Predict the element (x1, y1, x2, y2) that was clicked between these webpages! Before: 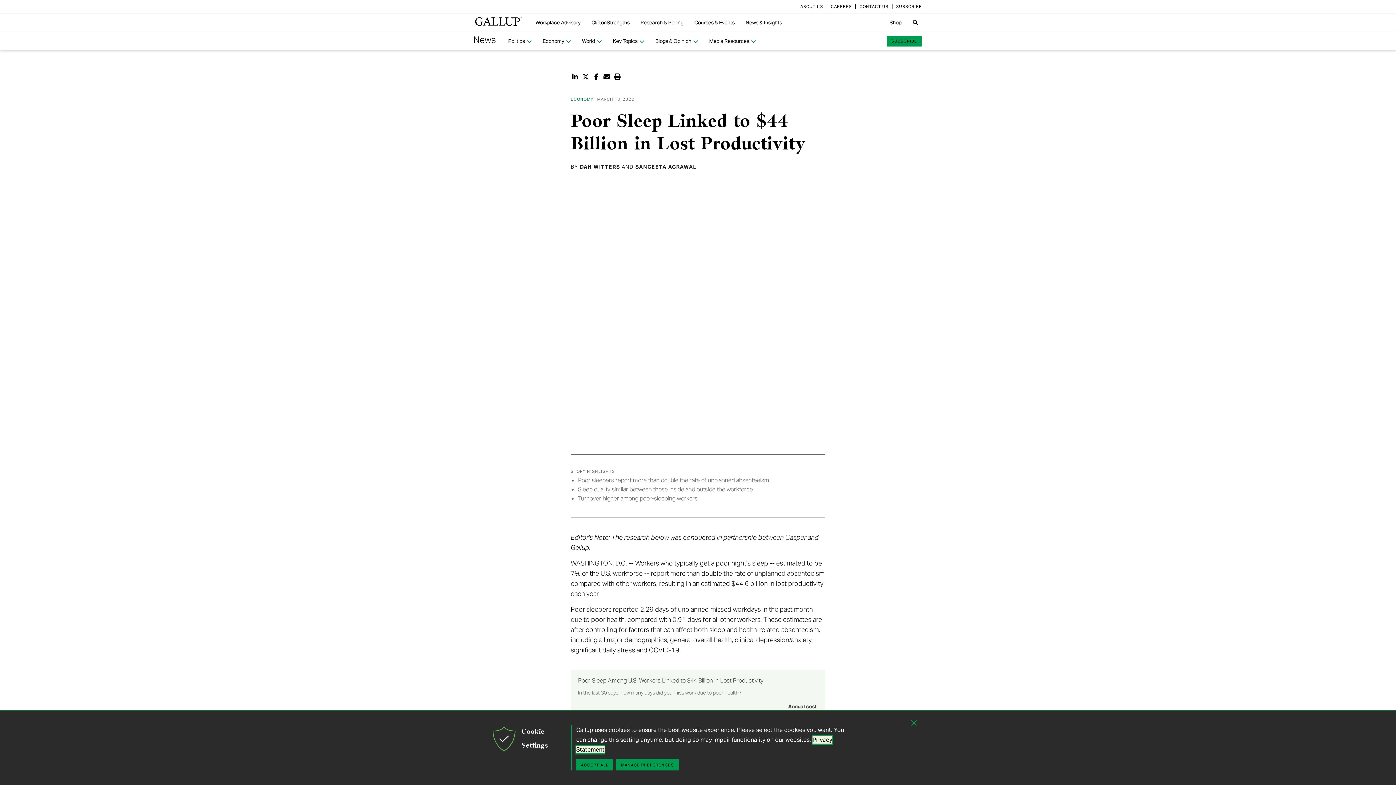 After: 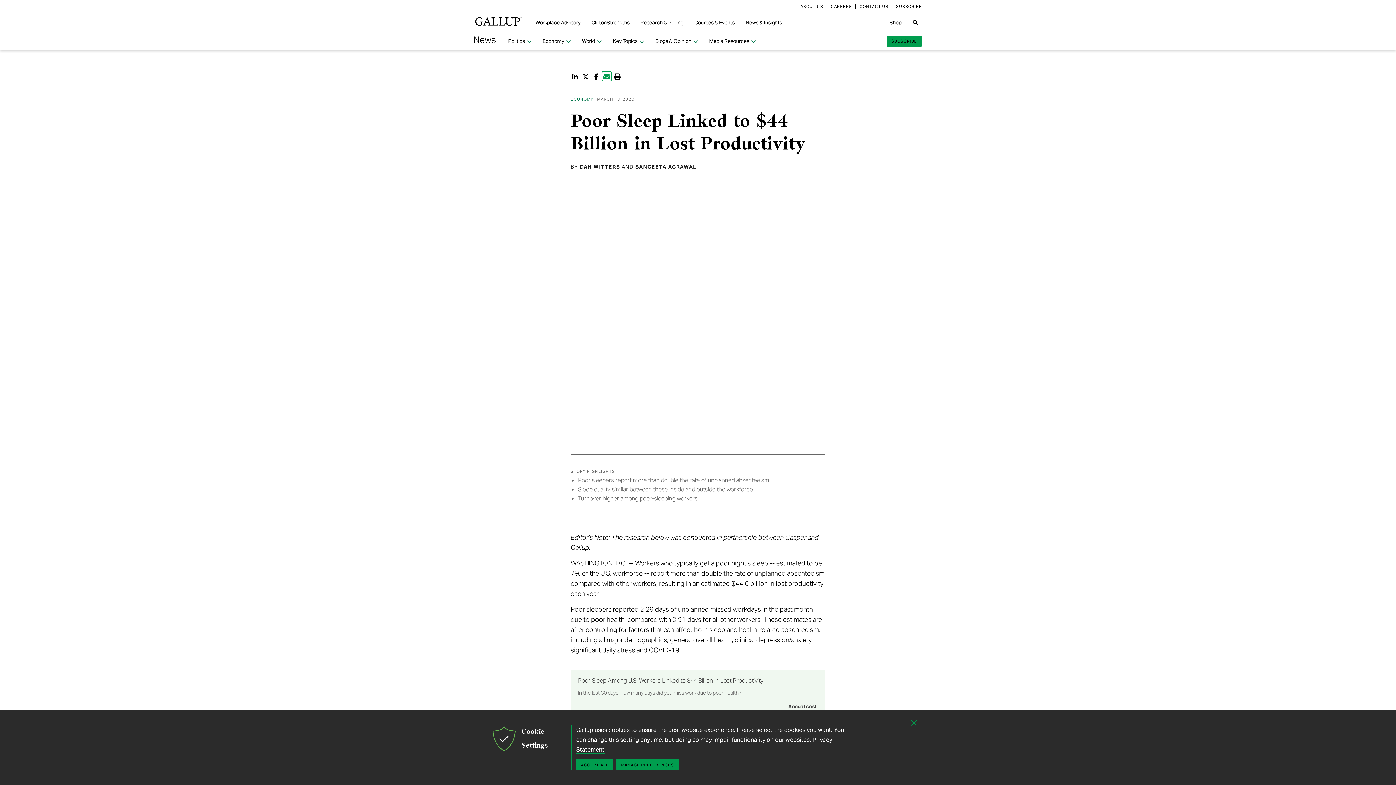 Action: label: Share via Email bbox: (602, 72, 611, 80)